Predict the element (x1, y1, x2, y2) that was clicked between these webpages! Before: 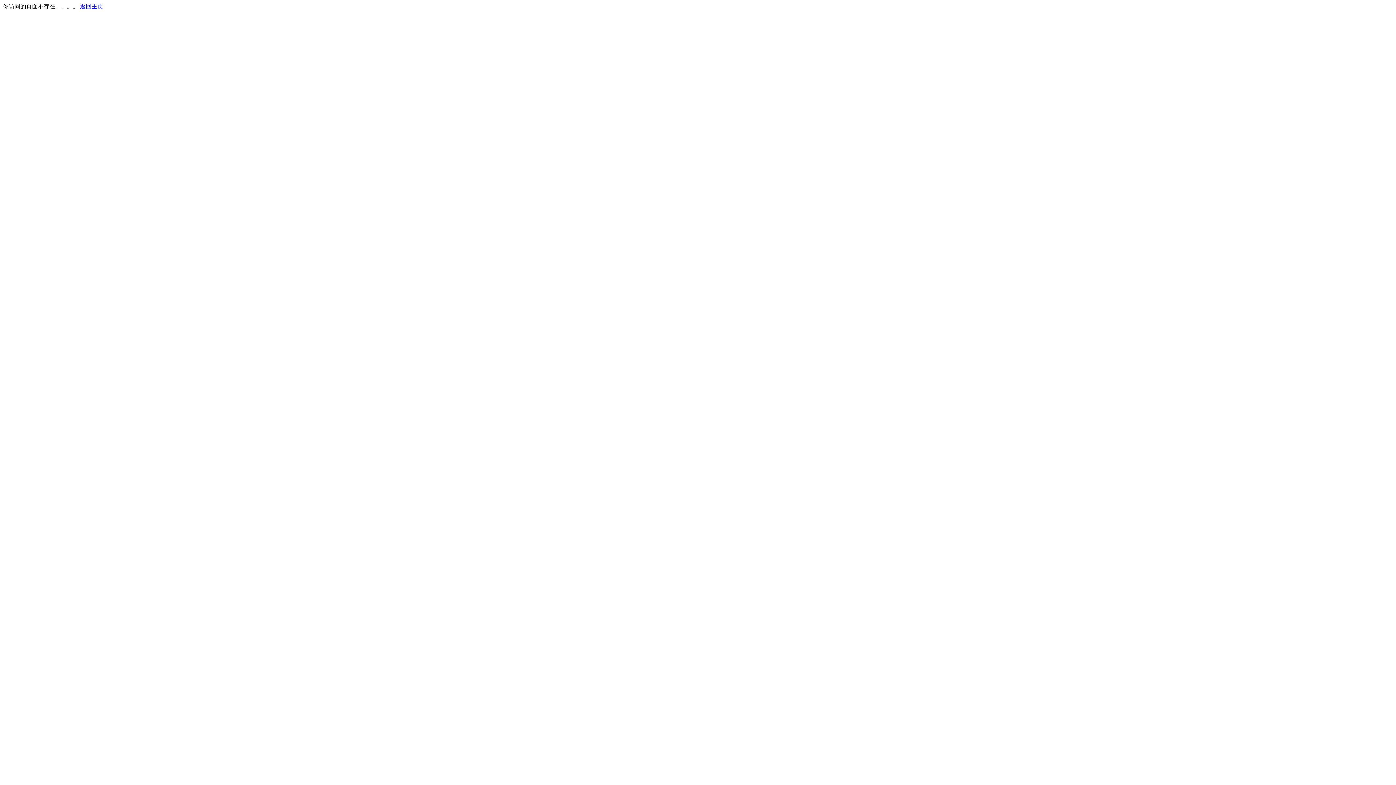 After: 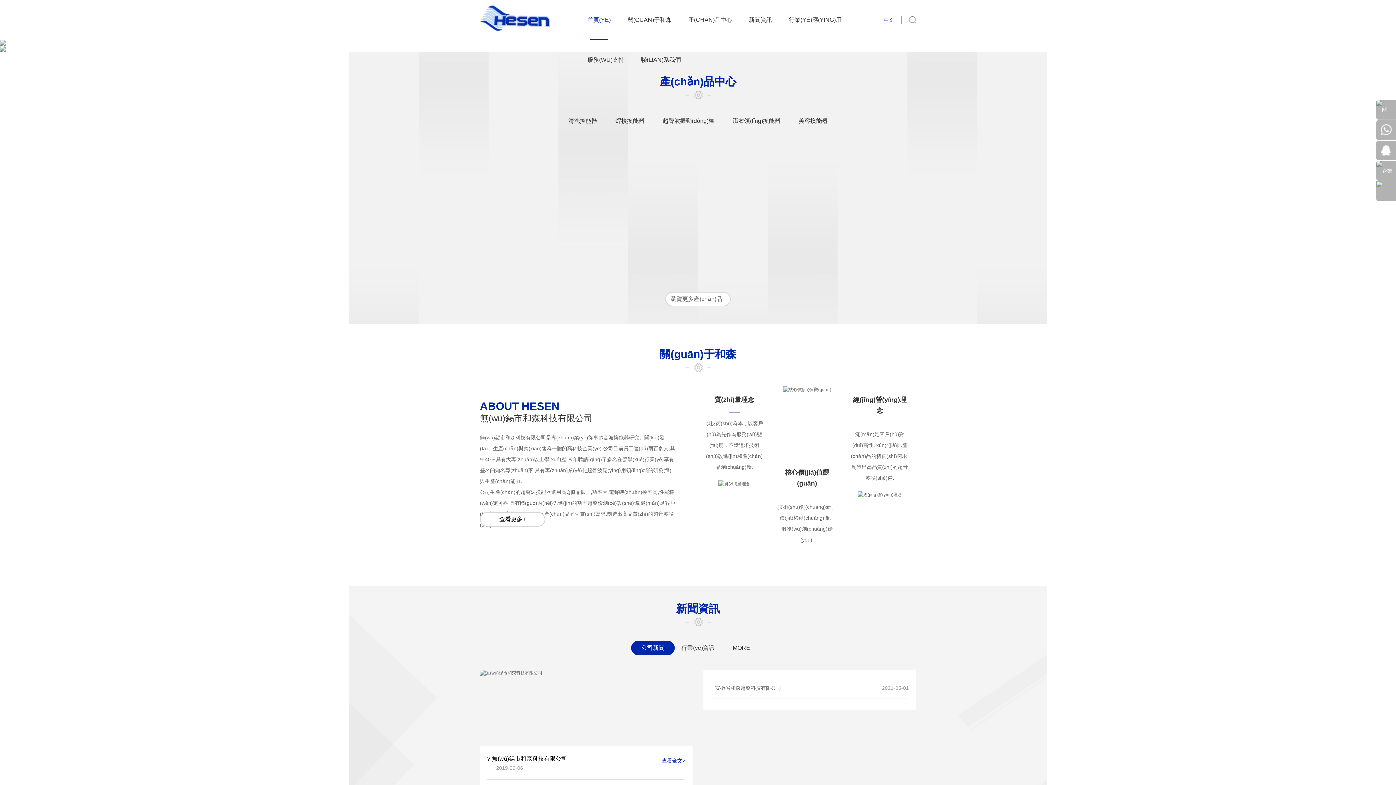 Action: label: 返回主页 bbox: (80, 3, 103, 9)